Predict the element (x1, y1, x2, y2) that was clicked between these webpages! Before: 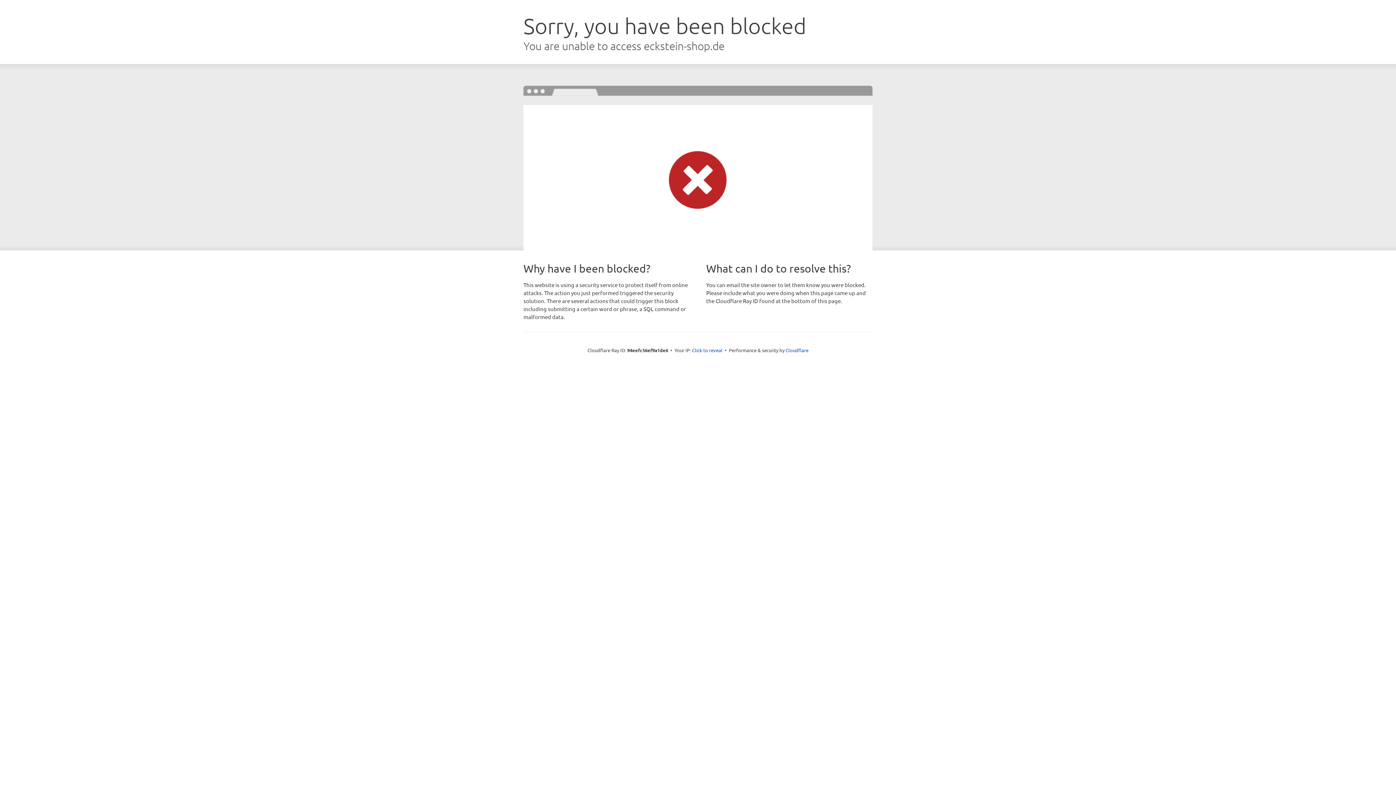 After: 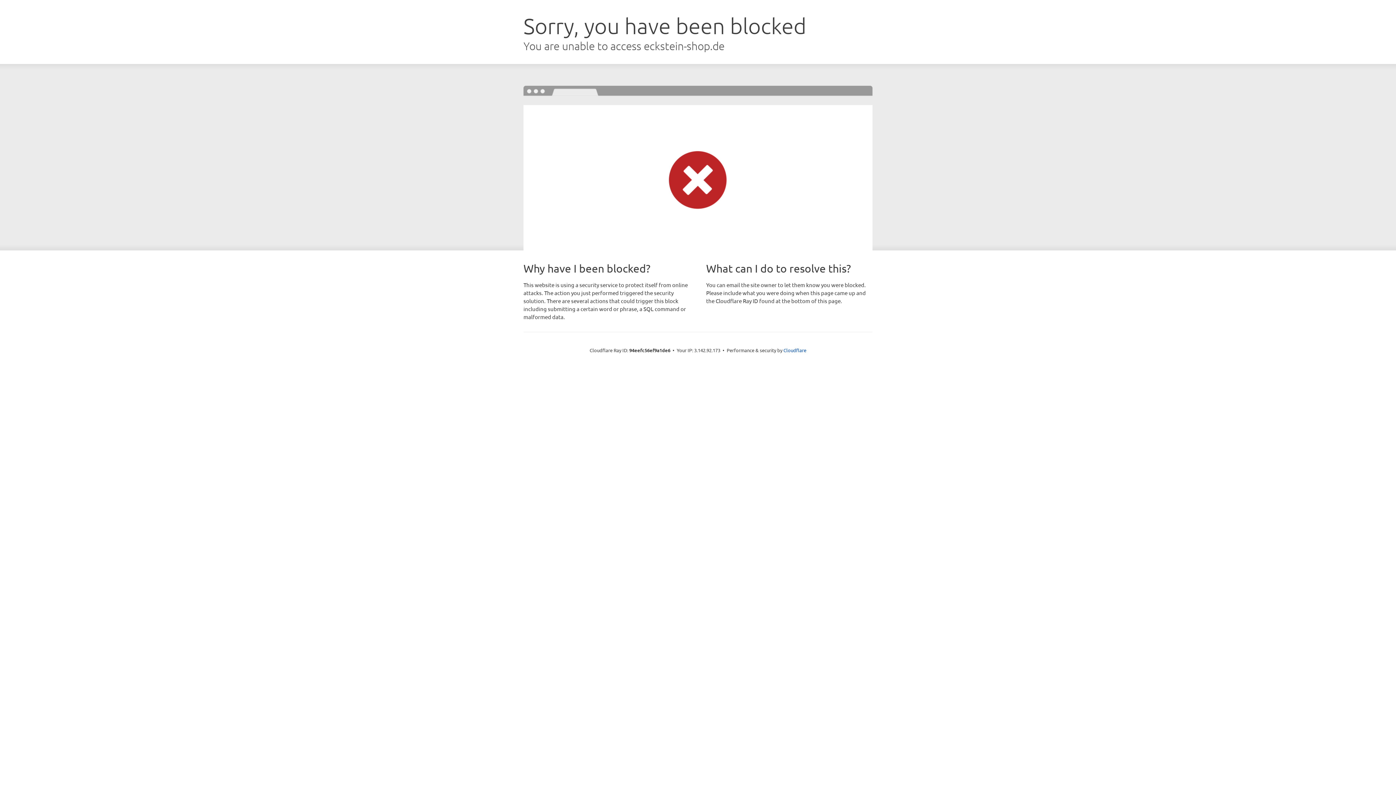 Action: bbox: (692, 346, 722, 353) label: Click to reveal